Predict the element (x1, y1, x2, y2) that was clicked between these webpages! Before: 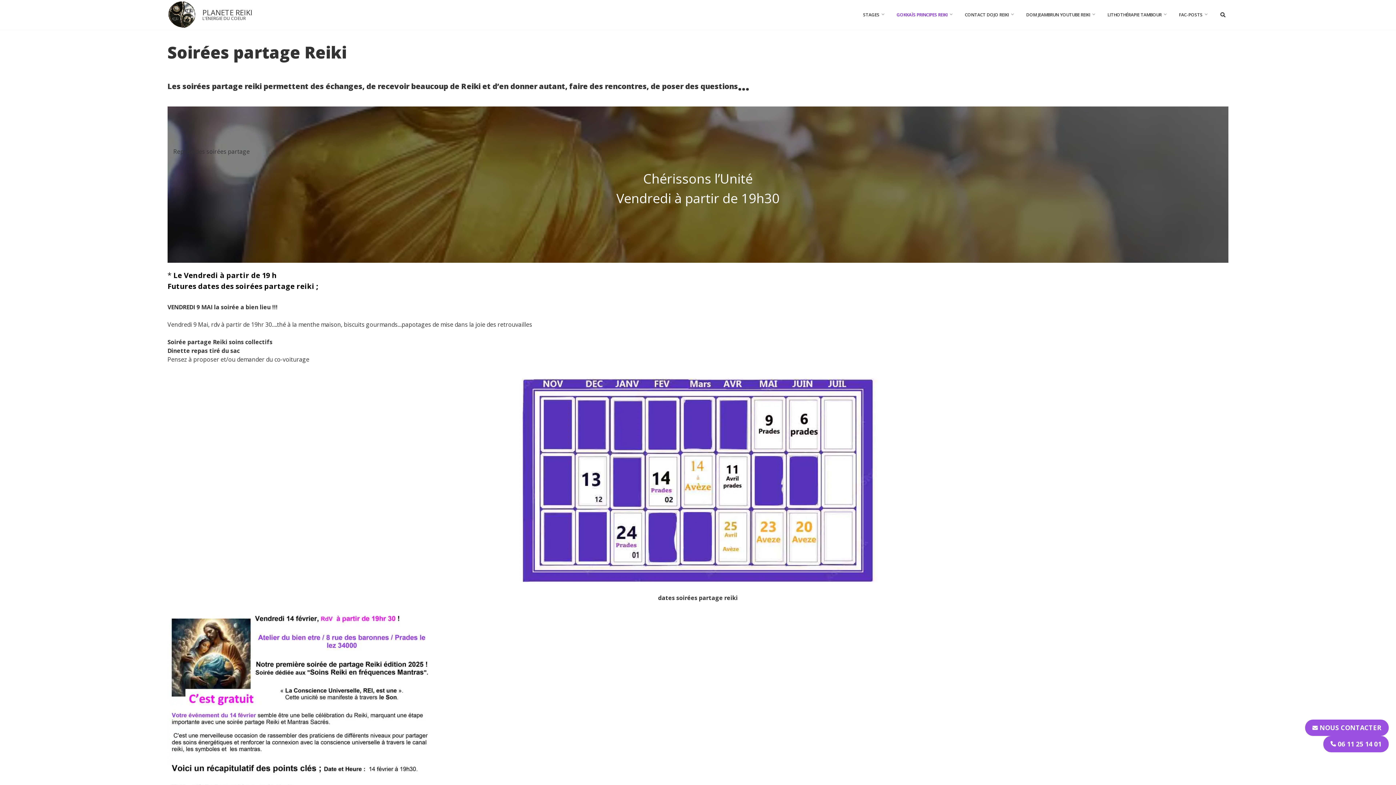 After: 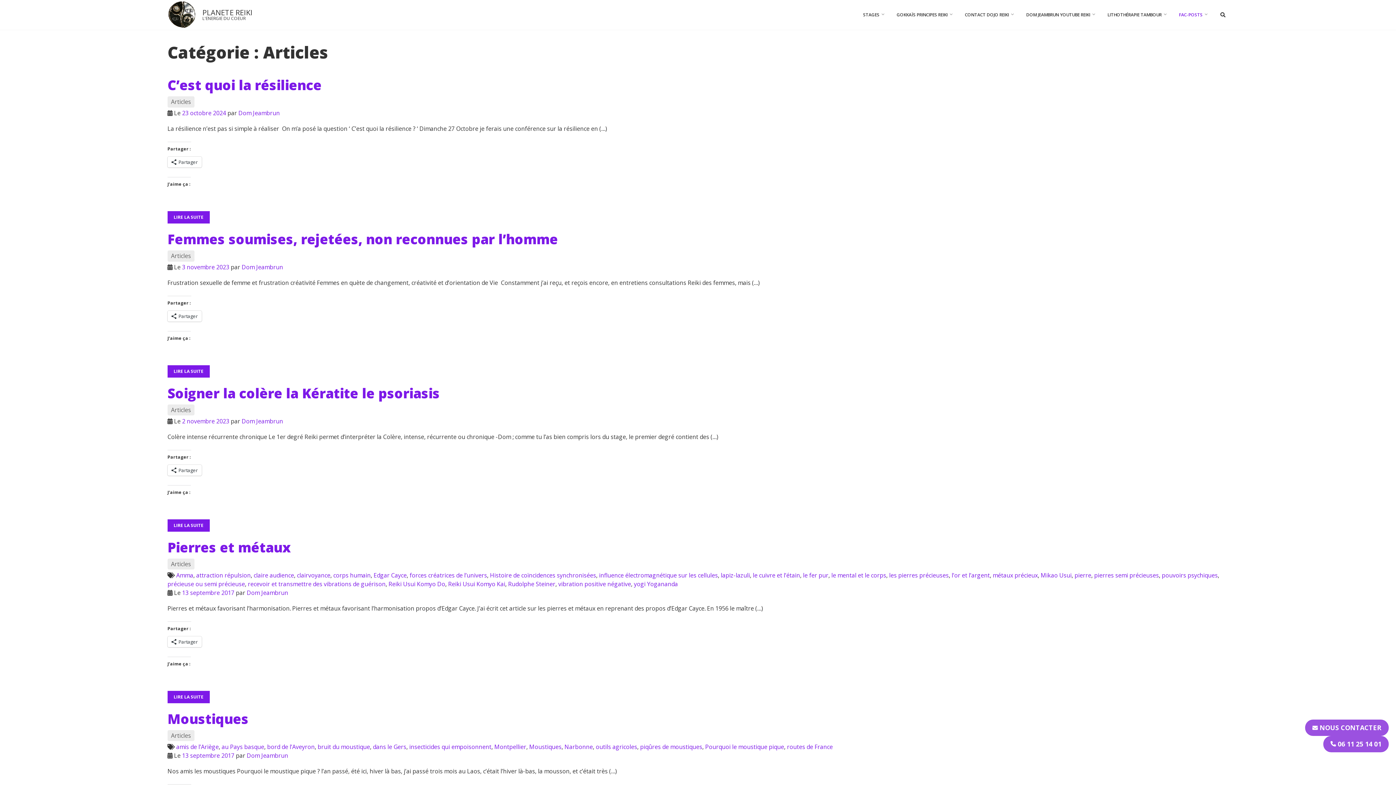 Action: bbox: (1173, 1, 1214, 28) label: FAC-POSTS